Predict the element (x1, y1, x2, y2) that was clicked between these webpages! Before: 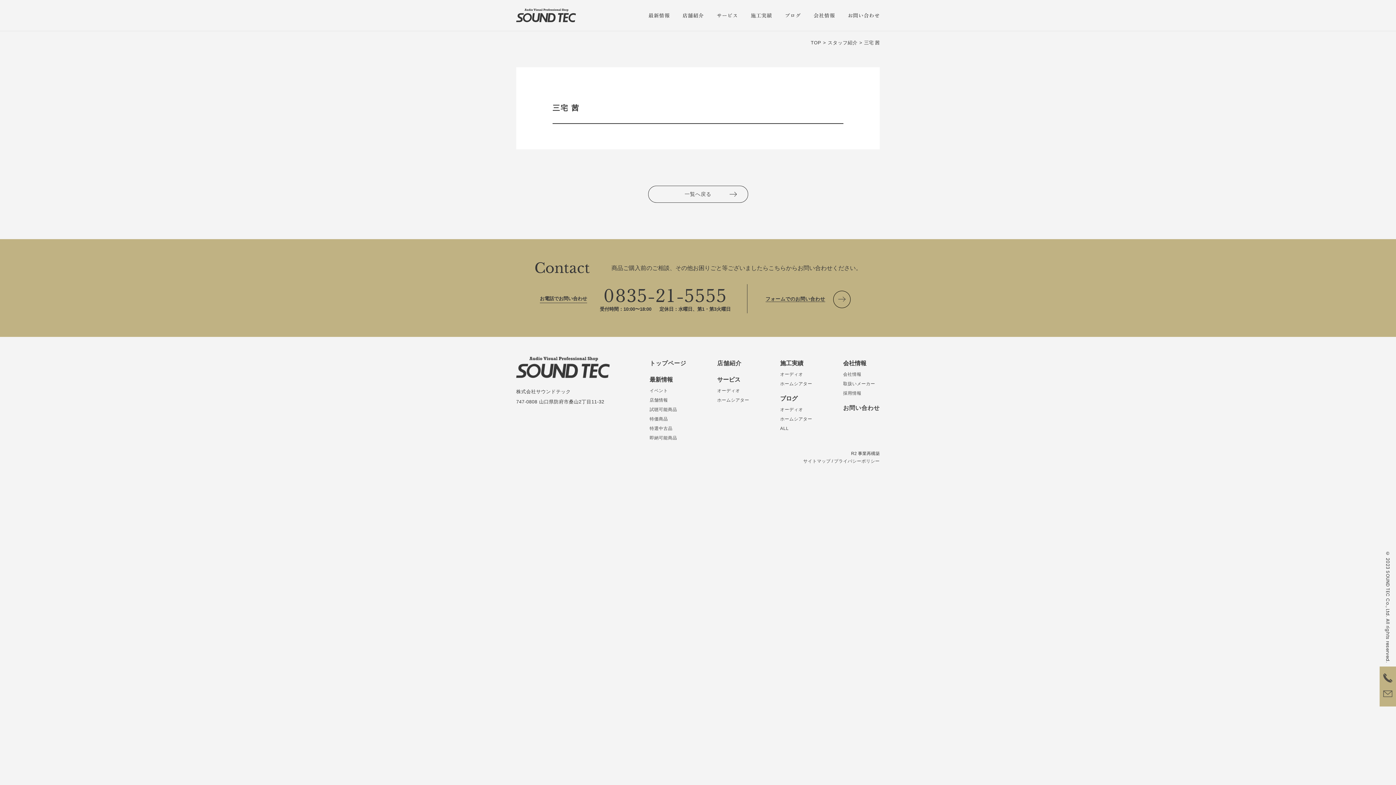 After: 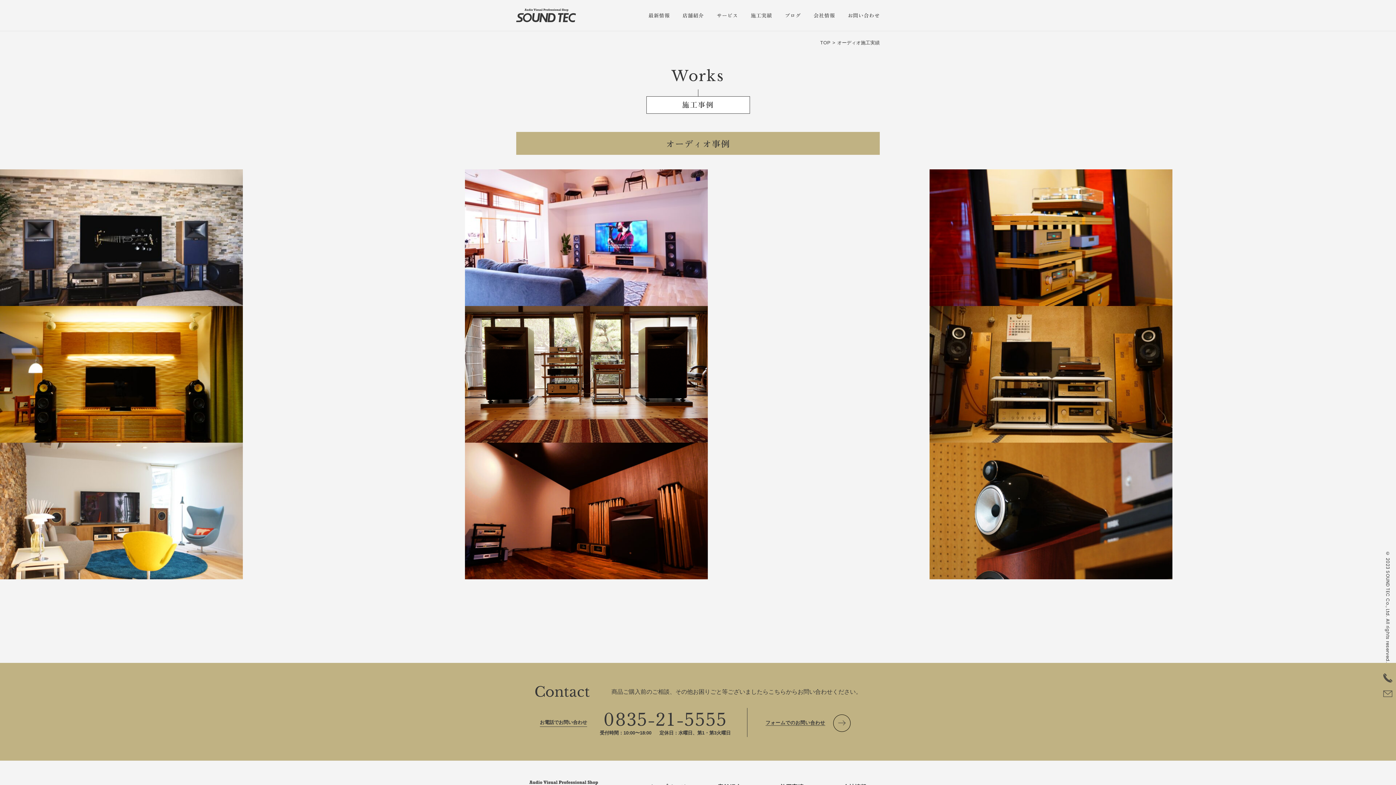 Action: bbox: (780, 369, 812, 379) label: オーディオ